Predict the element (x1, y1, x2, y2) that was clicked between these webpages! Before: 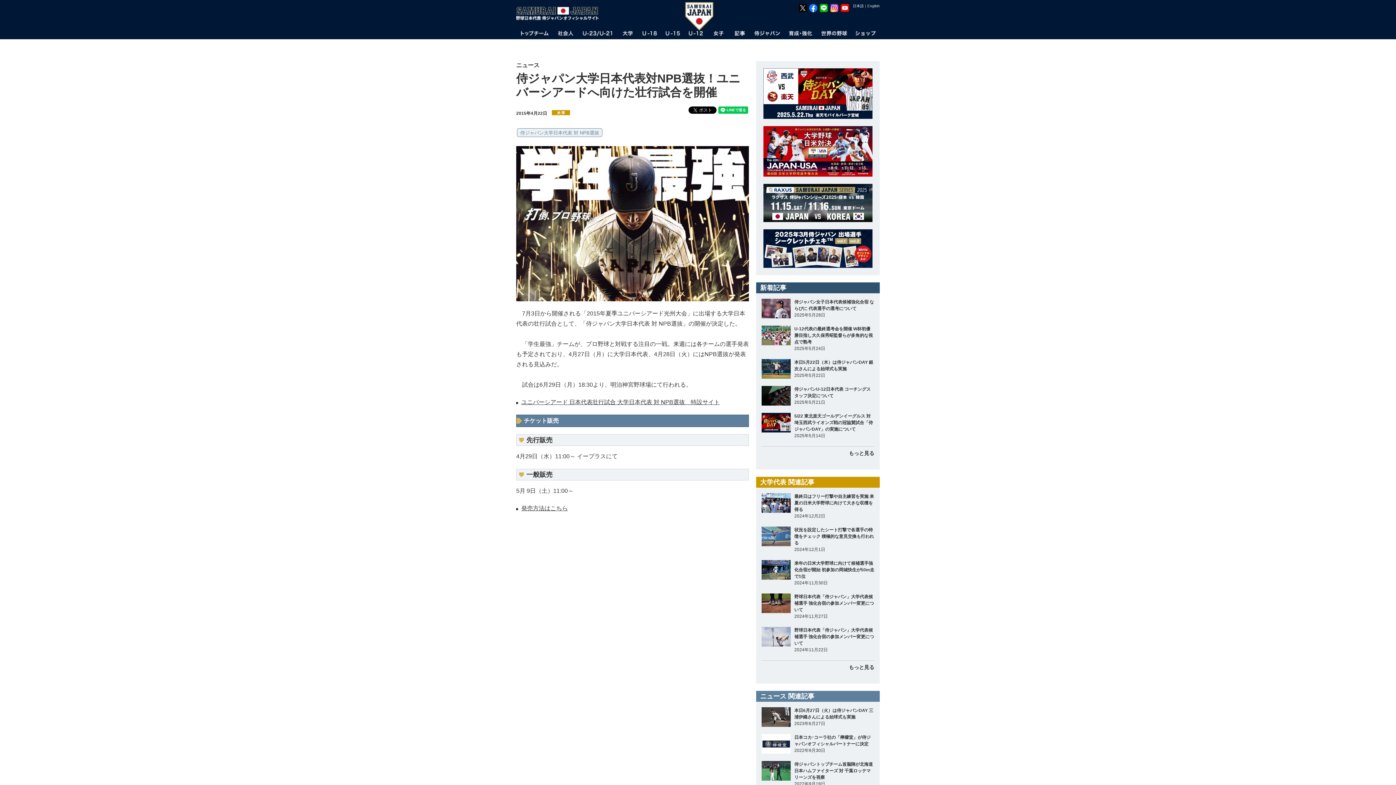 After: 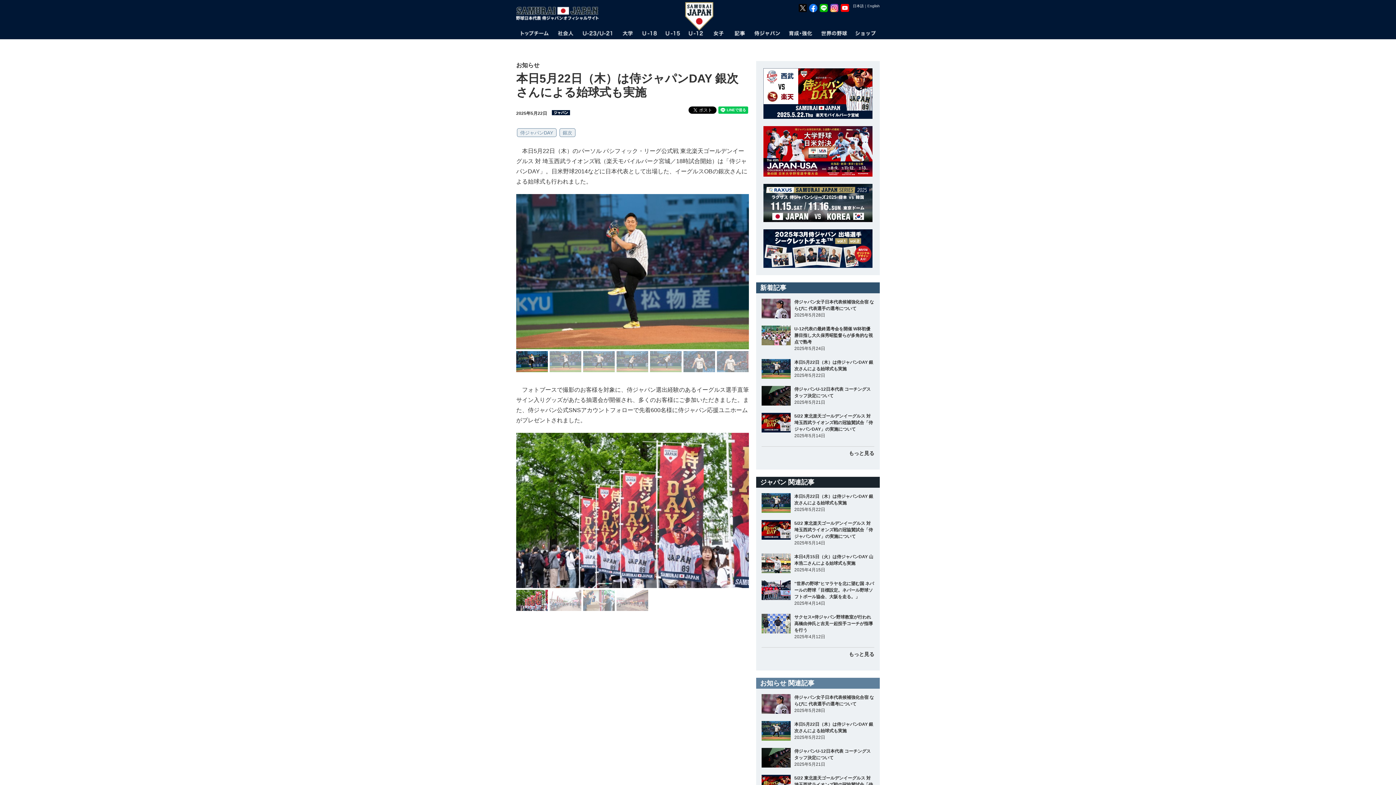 Action: label: 	本日5月22日（木）は侍ジャパンDAY 銀次さんによる始球式も実施
2025年5月22日 bbox: (761, 359, 874, 386)